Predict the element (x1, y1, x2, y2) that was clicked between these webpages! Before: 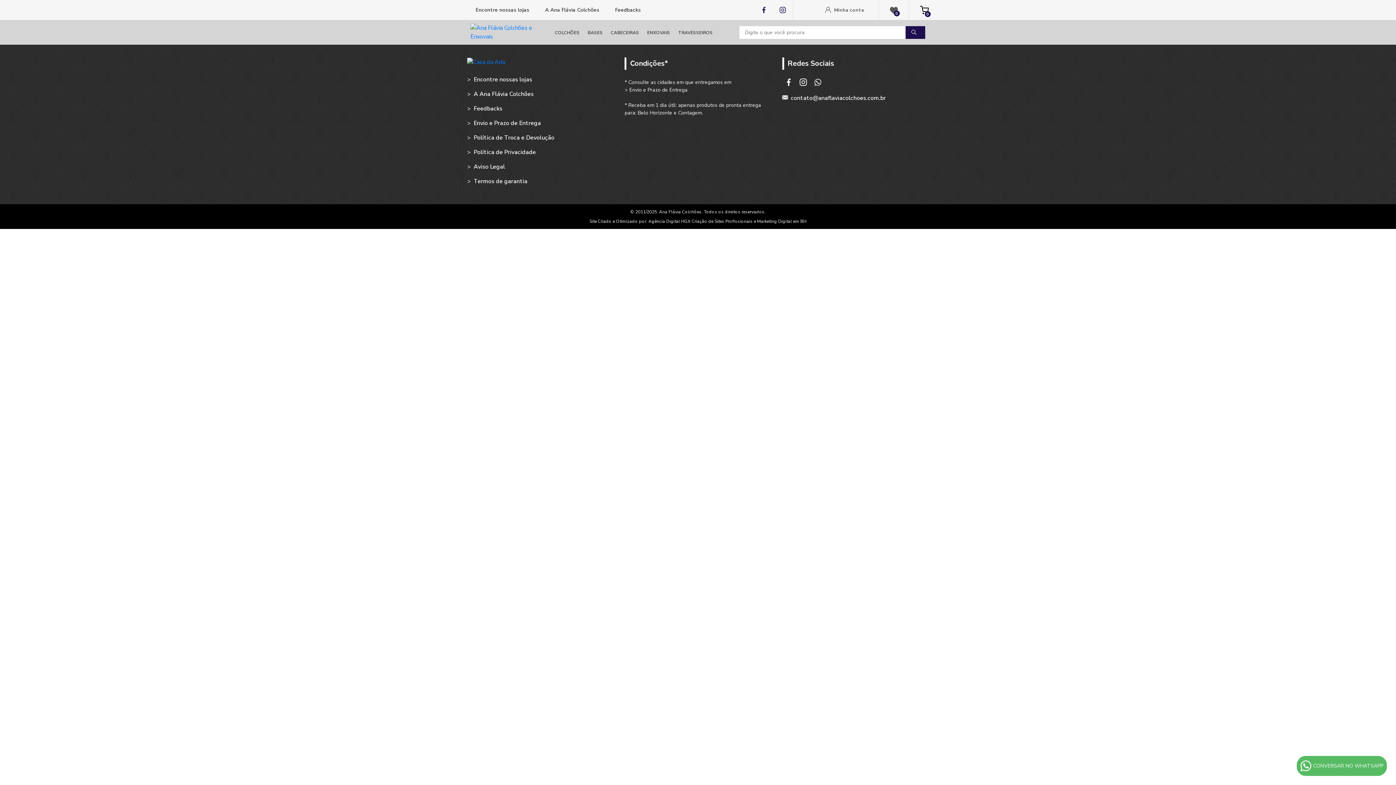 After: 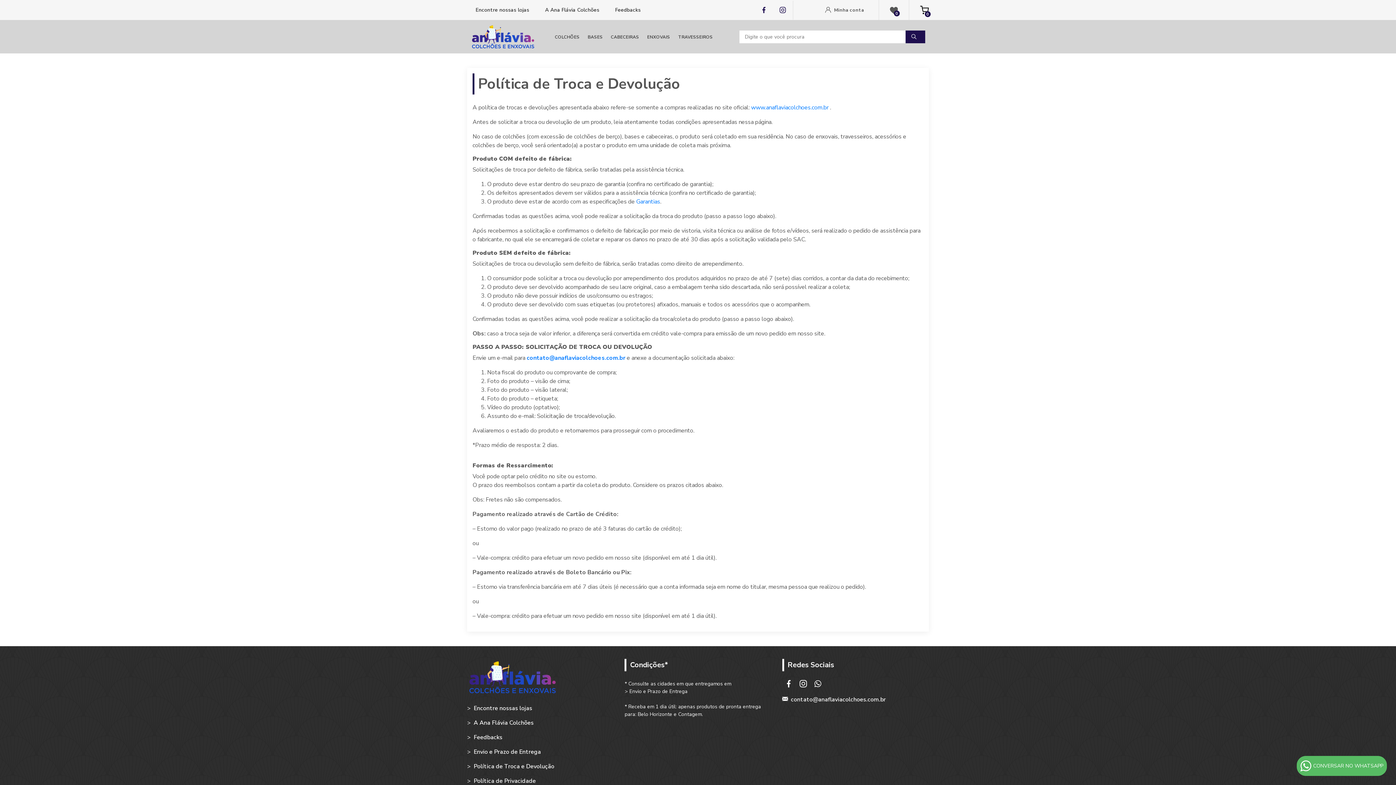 Action: bbox: (473, 133, 554, 141) label: Política de Troca e Devolução